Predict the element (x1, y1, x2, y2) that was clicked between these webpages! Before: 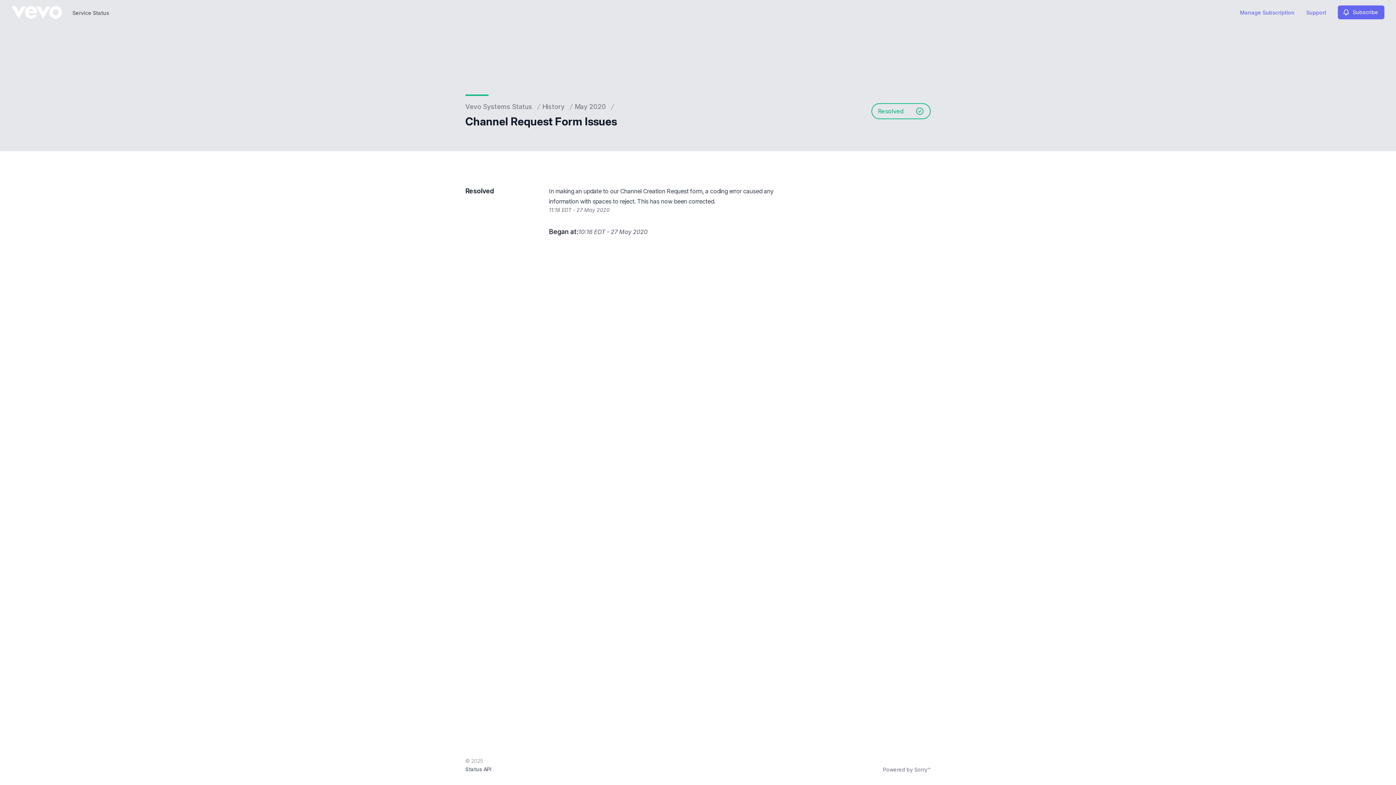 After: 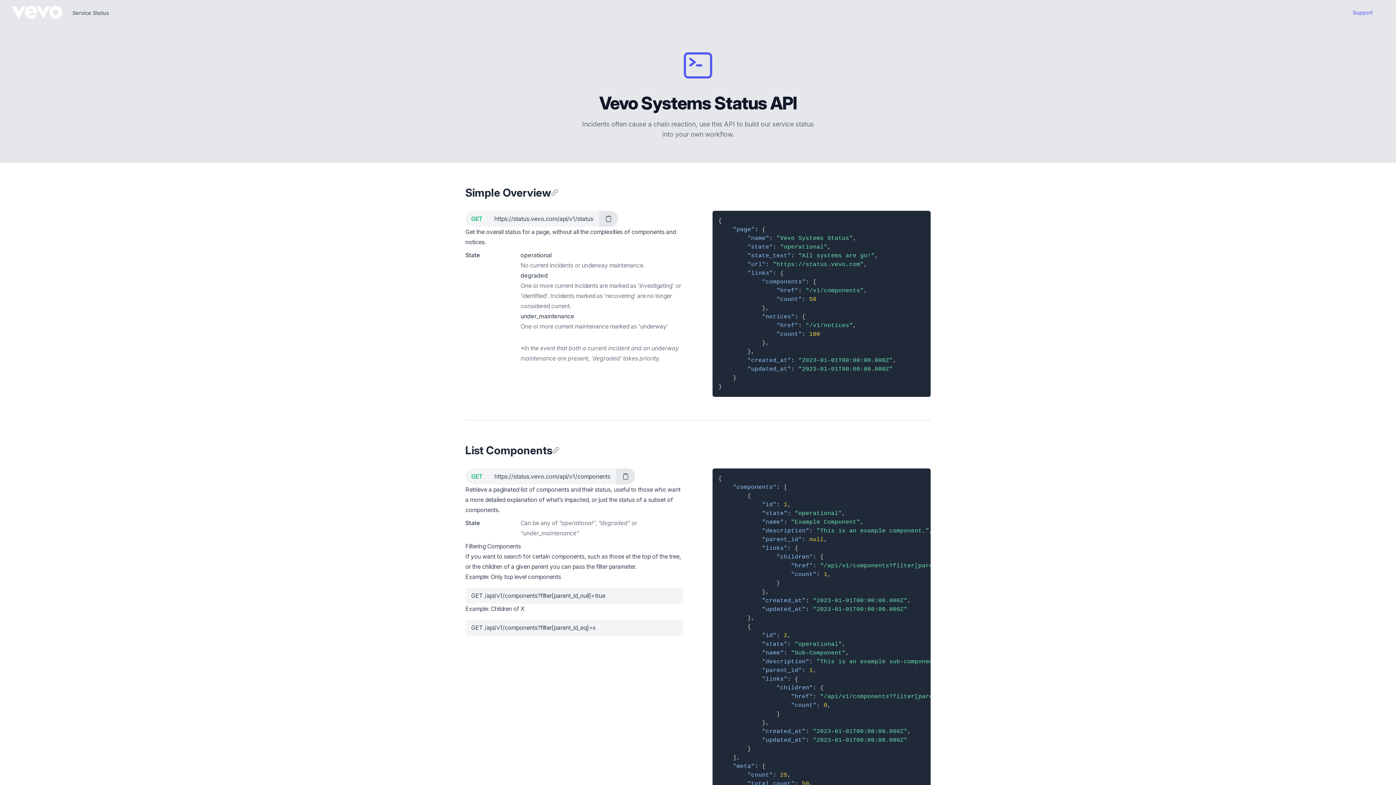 Action: bbox: (465, 766, 491, 772) label: Status API